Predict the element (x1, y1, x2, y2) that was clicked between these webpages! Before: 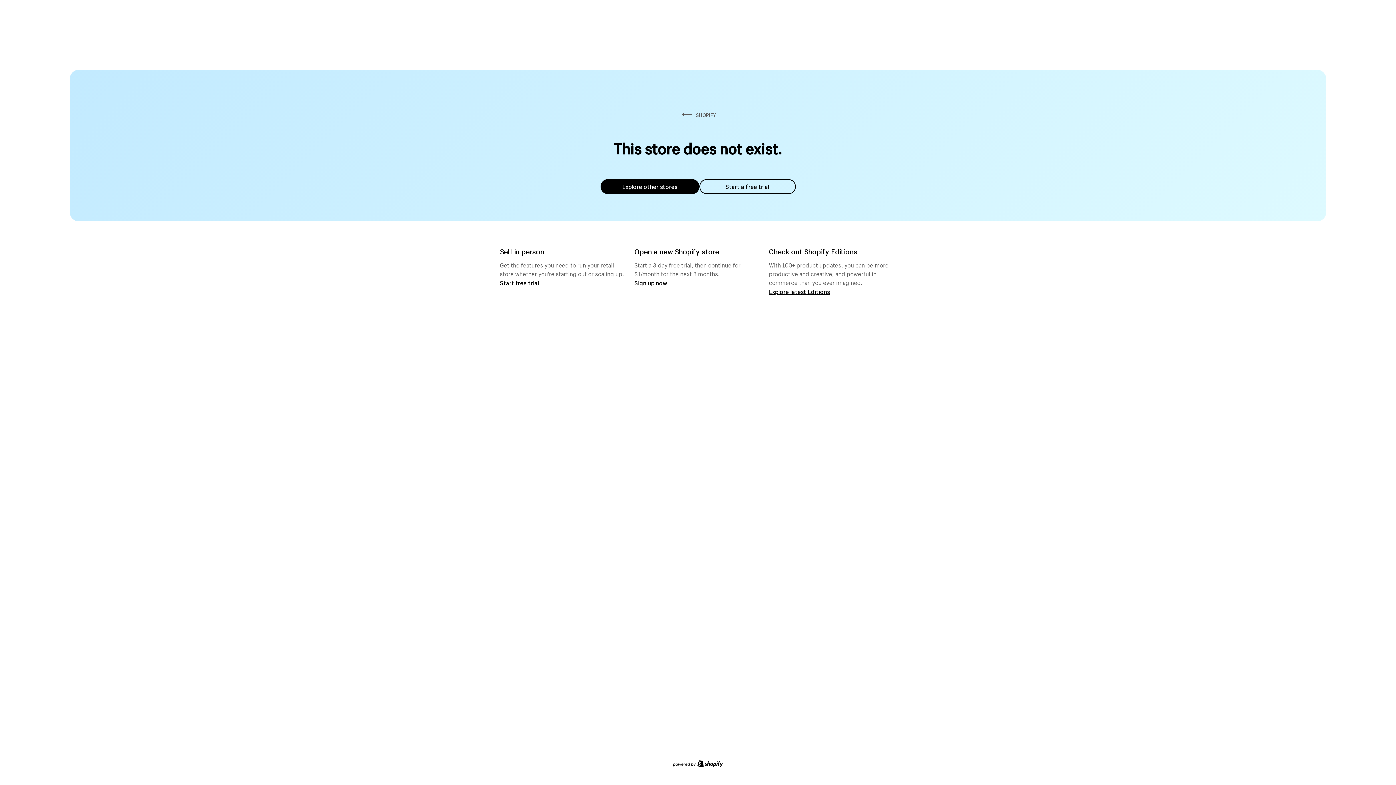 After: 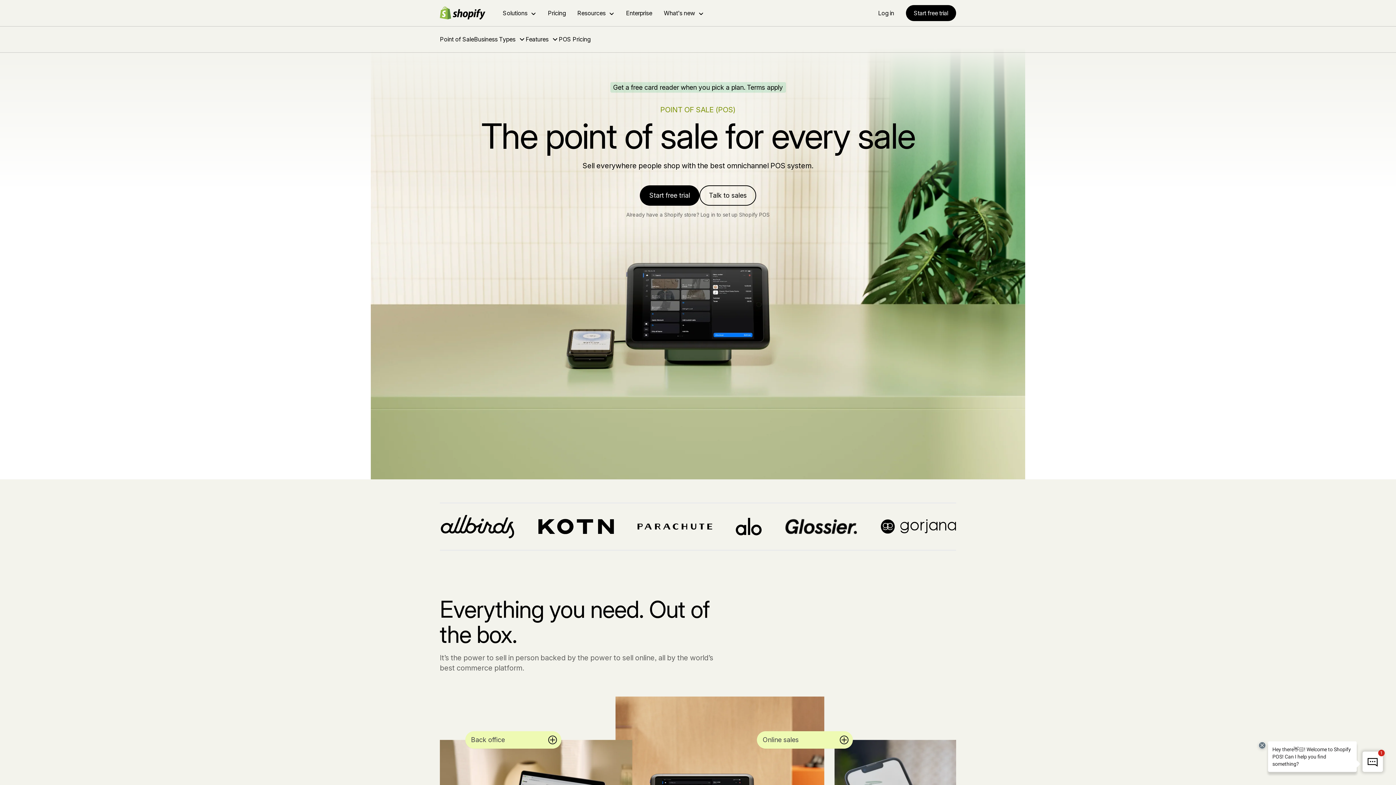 Action: bbox: (500, 279, 539, 286) label: Start free trial